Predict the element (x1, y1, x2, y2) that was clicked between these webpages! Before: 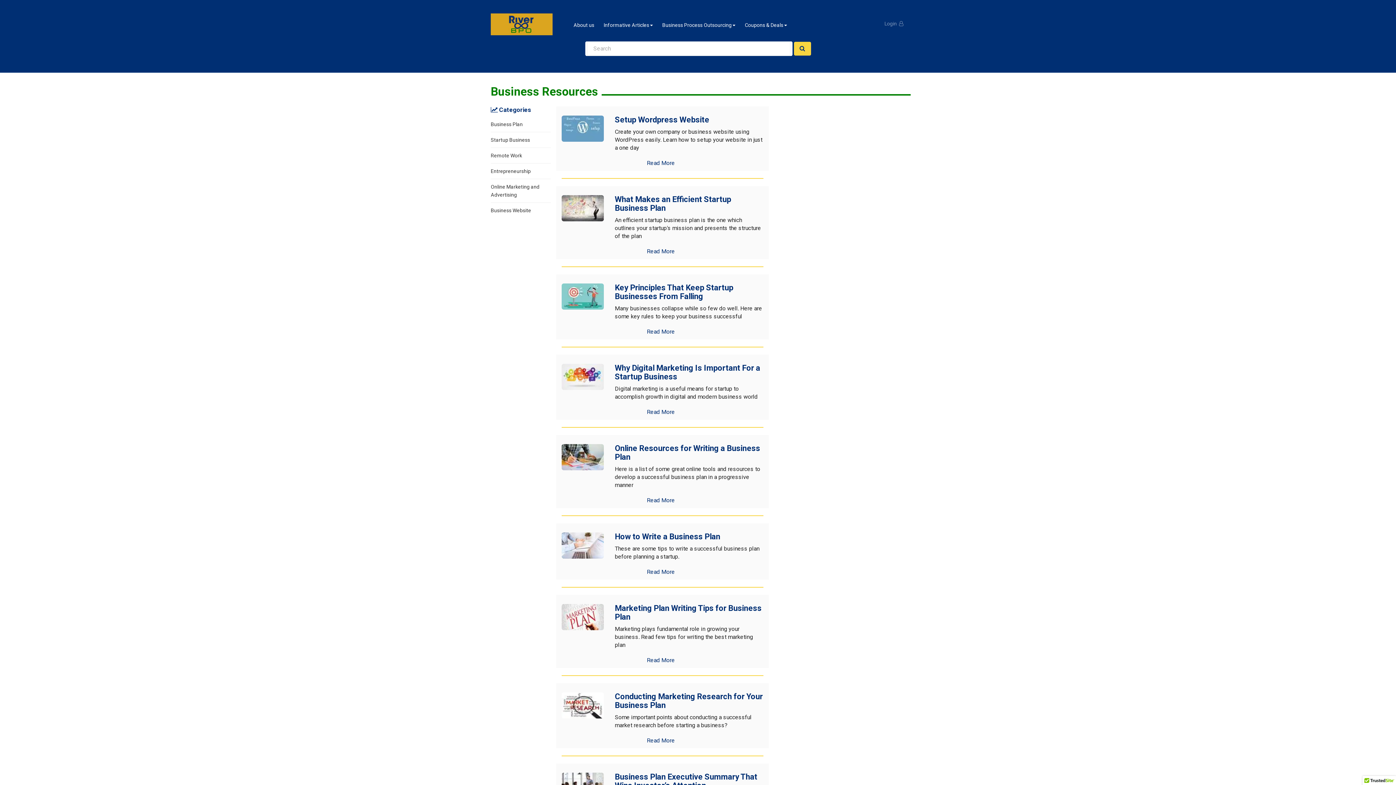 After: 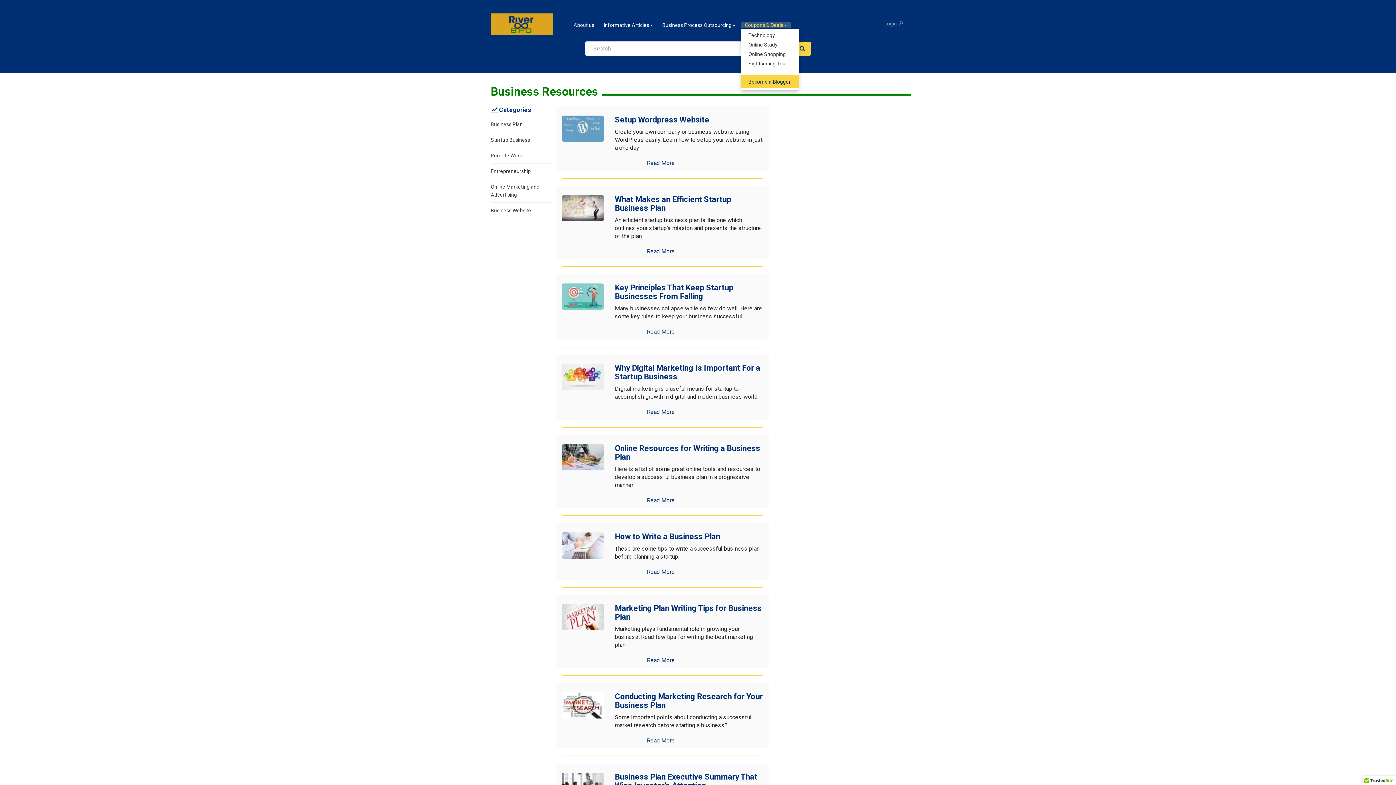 Action: bbox: (741, 22, 791, 28) label: Coupons & Deals